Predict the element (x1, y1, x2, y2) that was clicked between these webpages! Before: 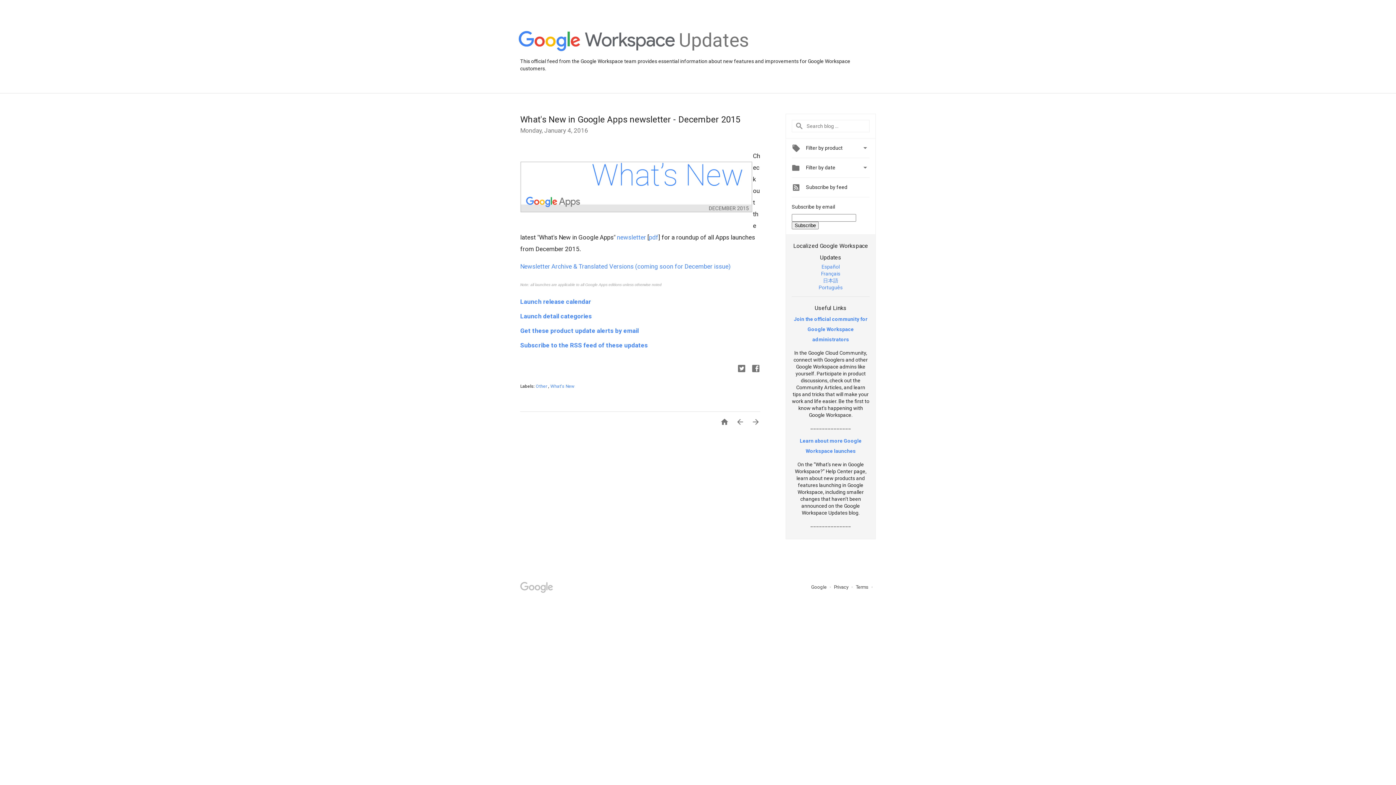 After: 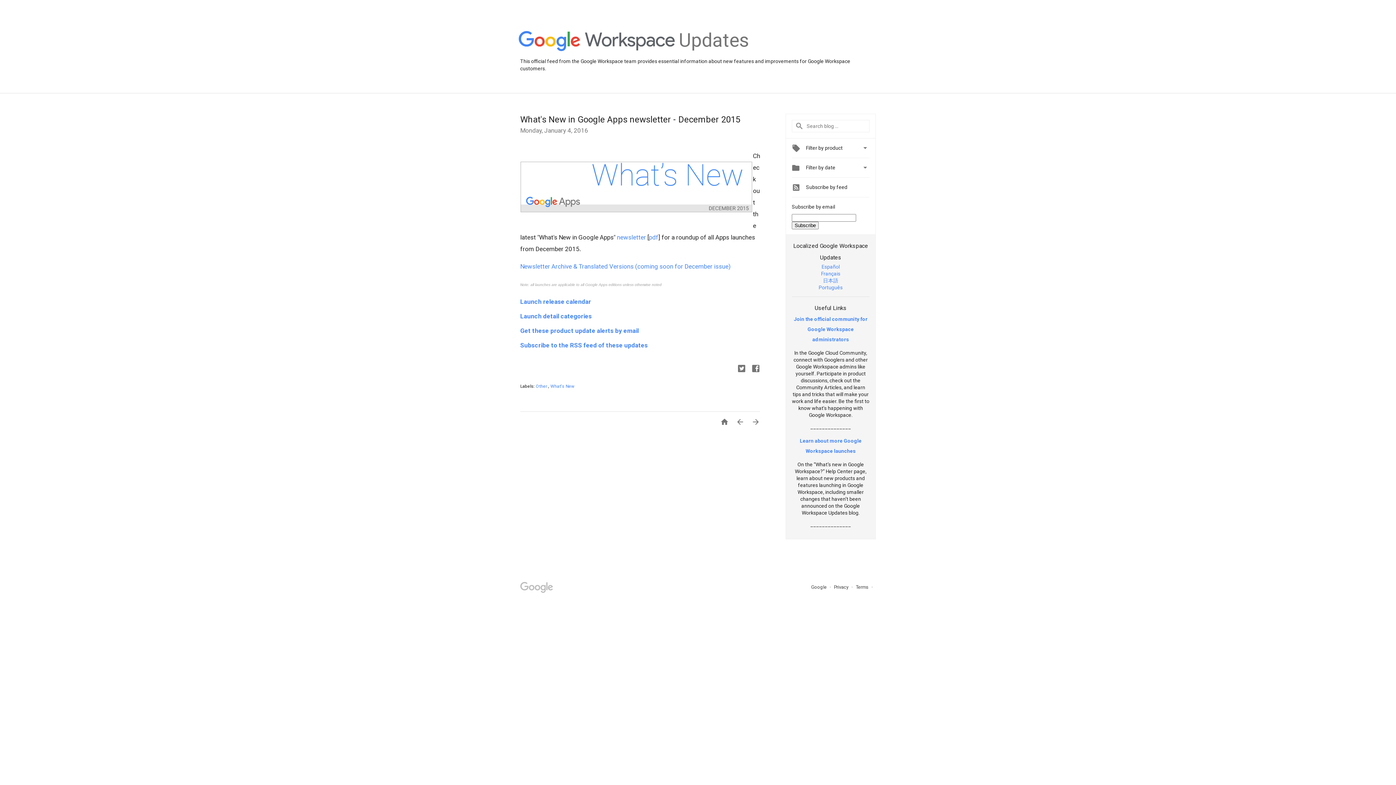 Action: bbox: (520, 150, 753, 224)